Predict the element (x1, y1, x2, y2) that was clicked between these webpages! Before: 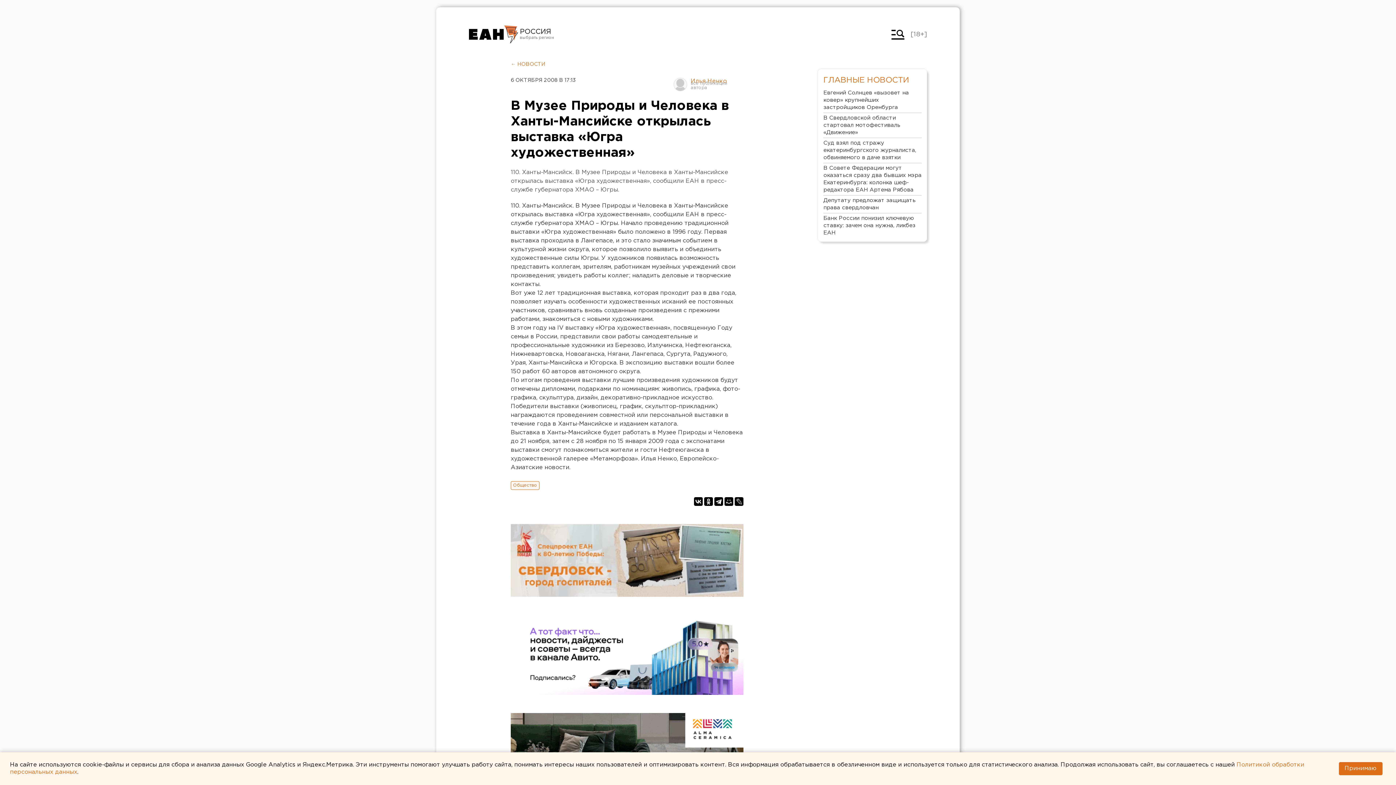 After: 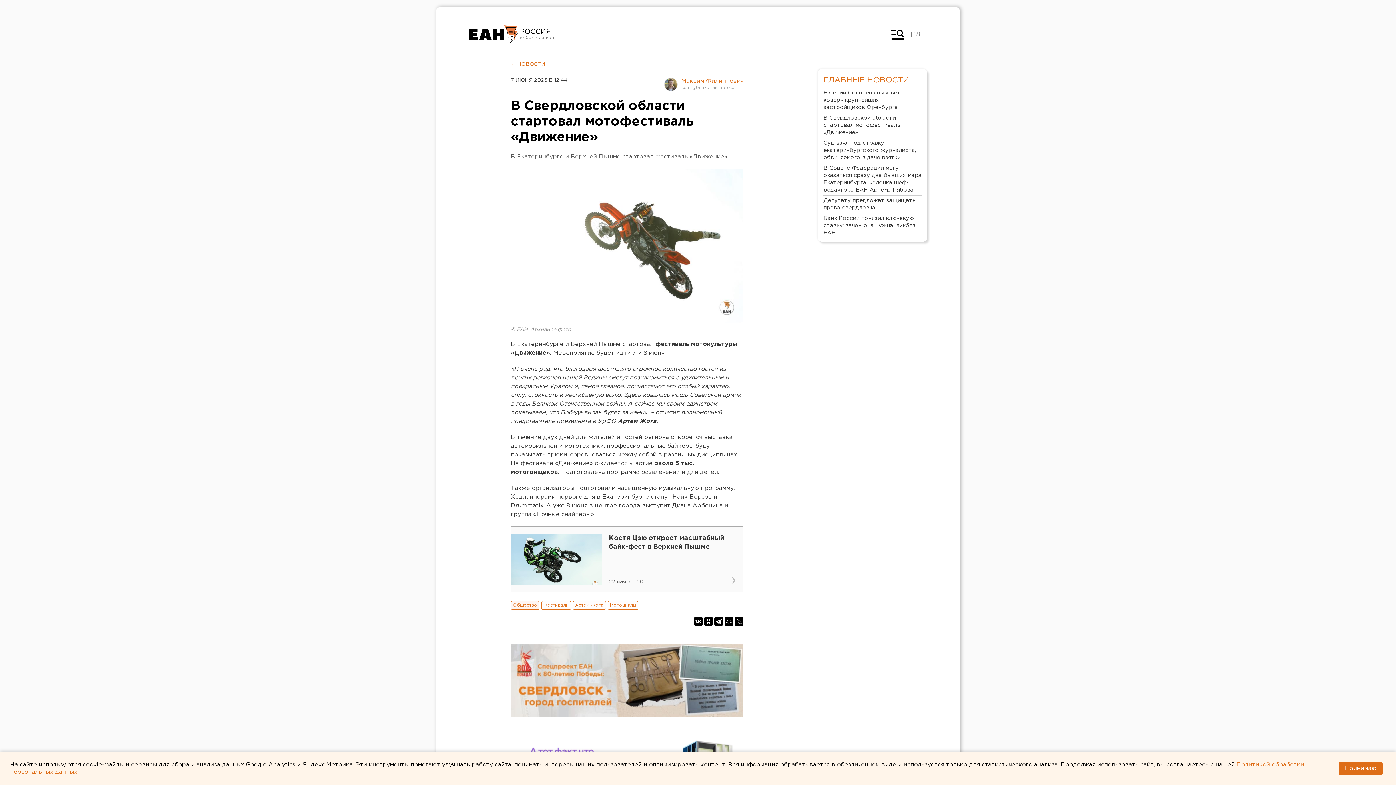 Action: label: В Свердловской области стартовал мотофестиваль «Движение» bbox: (823, 113, 921, 138)